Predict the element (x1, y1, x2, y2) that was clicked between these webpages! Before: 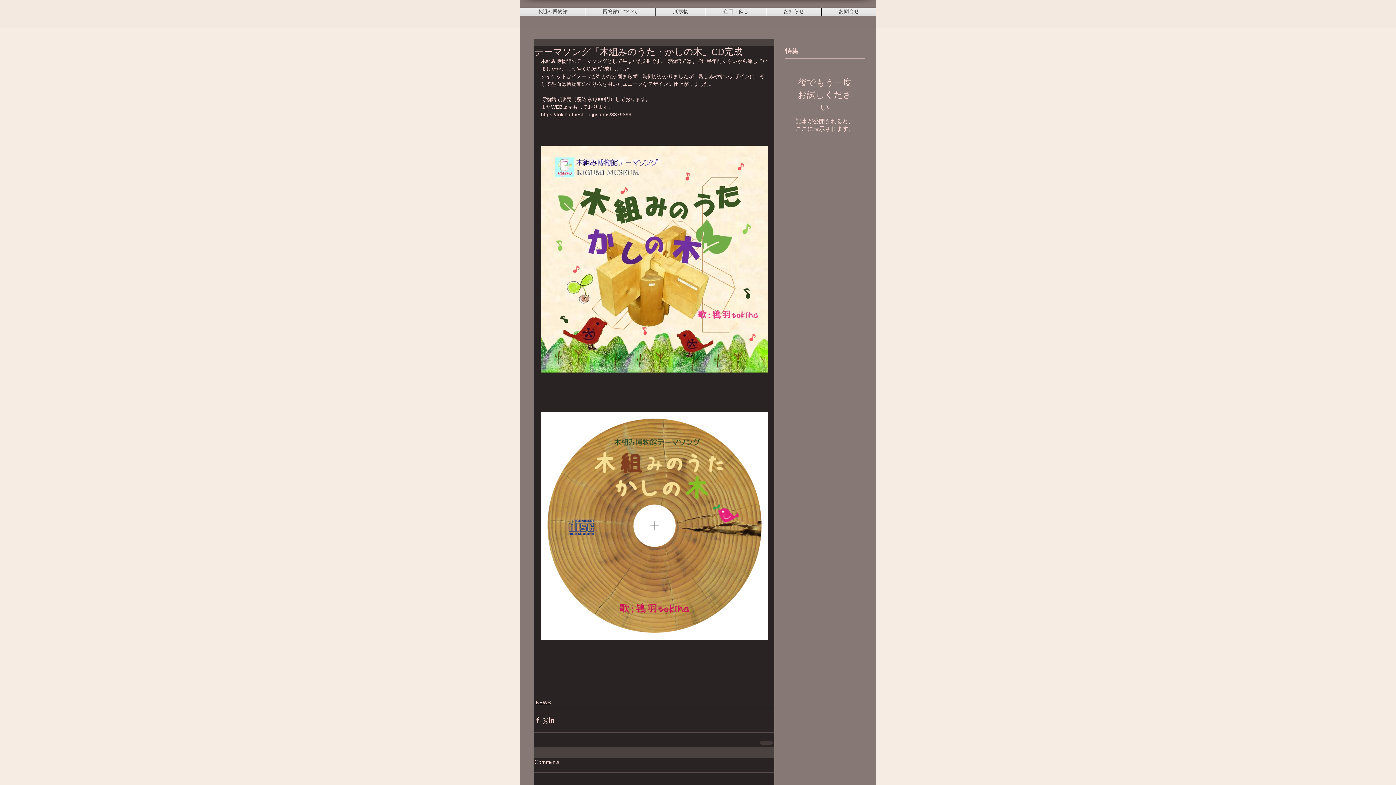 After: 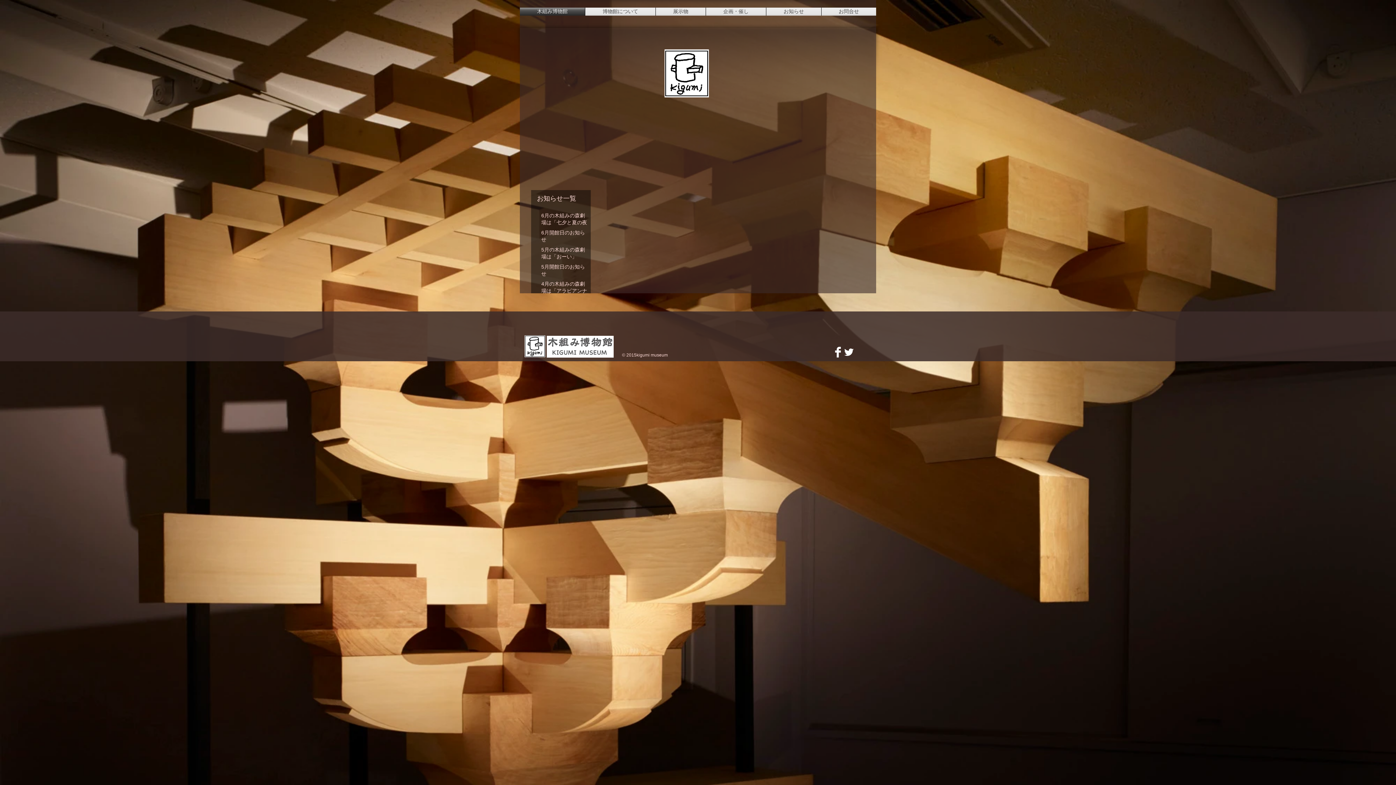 Action: bbox: (520, 7, 585, 15) label: 木組み博物館